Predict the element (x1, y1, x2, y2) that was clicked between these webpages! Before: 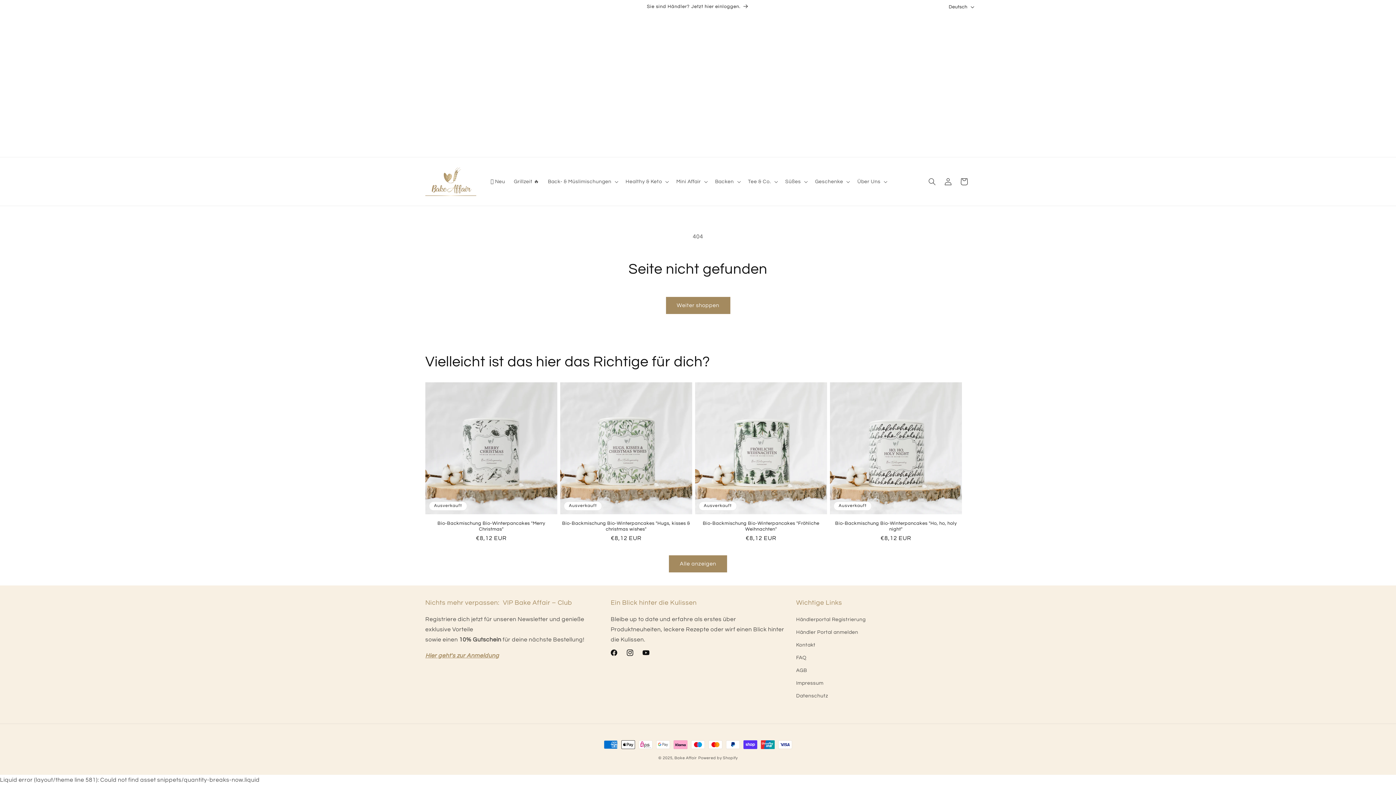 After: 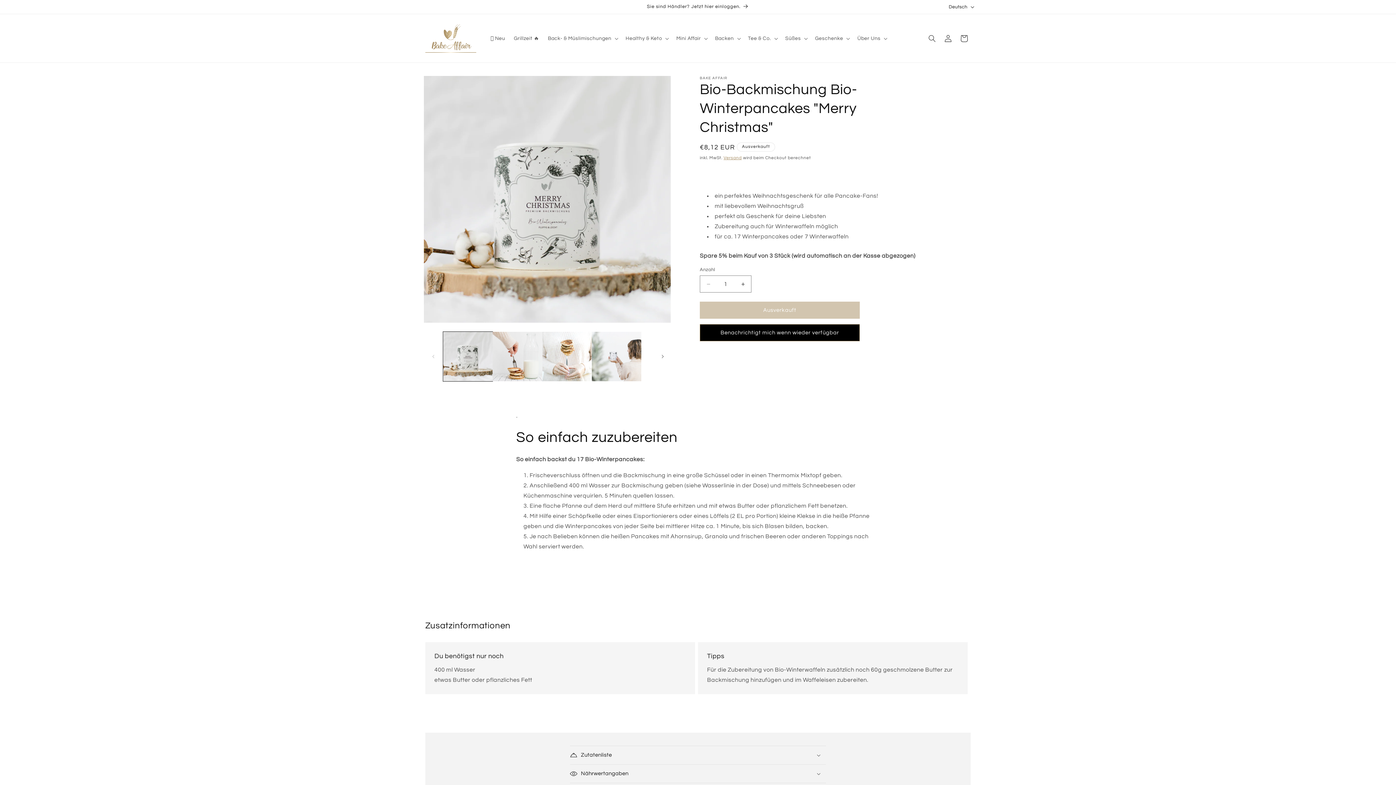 Action: label: Bio-Backmischung Bio-Winterpancakes "Merry Christmas" bbox: (425, 520, 557, 532)